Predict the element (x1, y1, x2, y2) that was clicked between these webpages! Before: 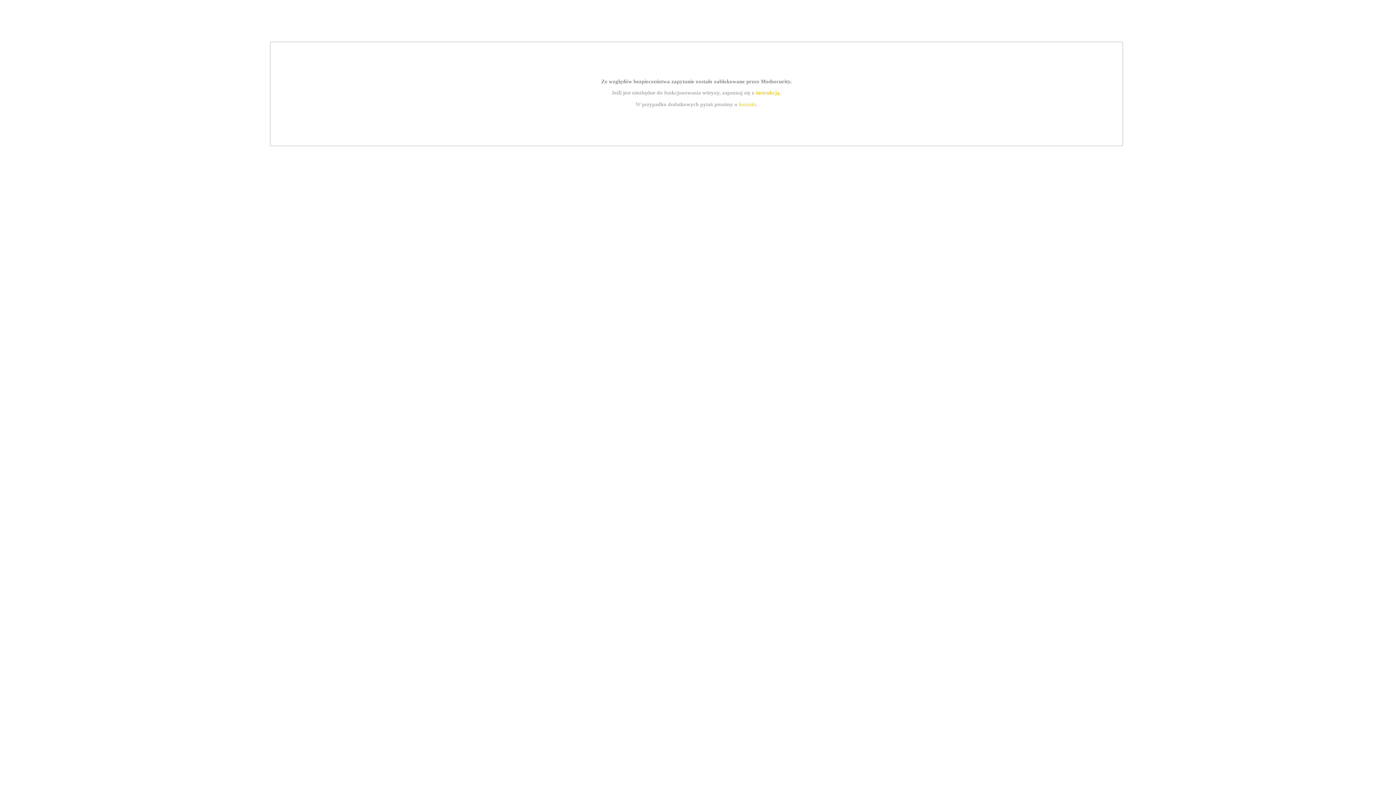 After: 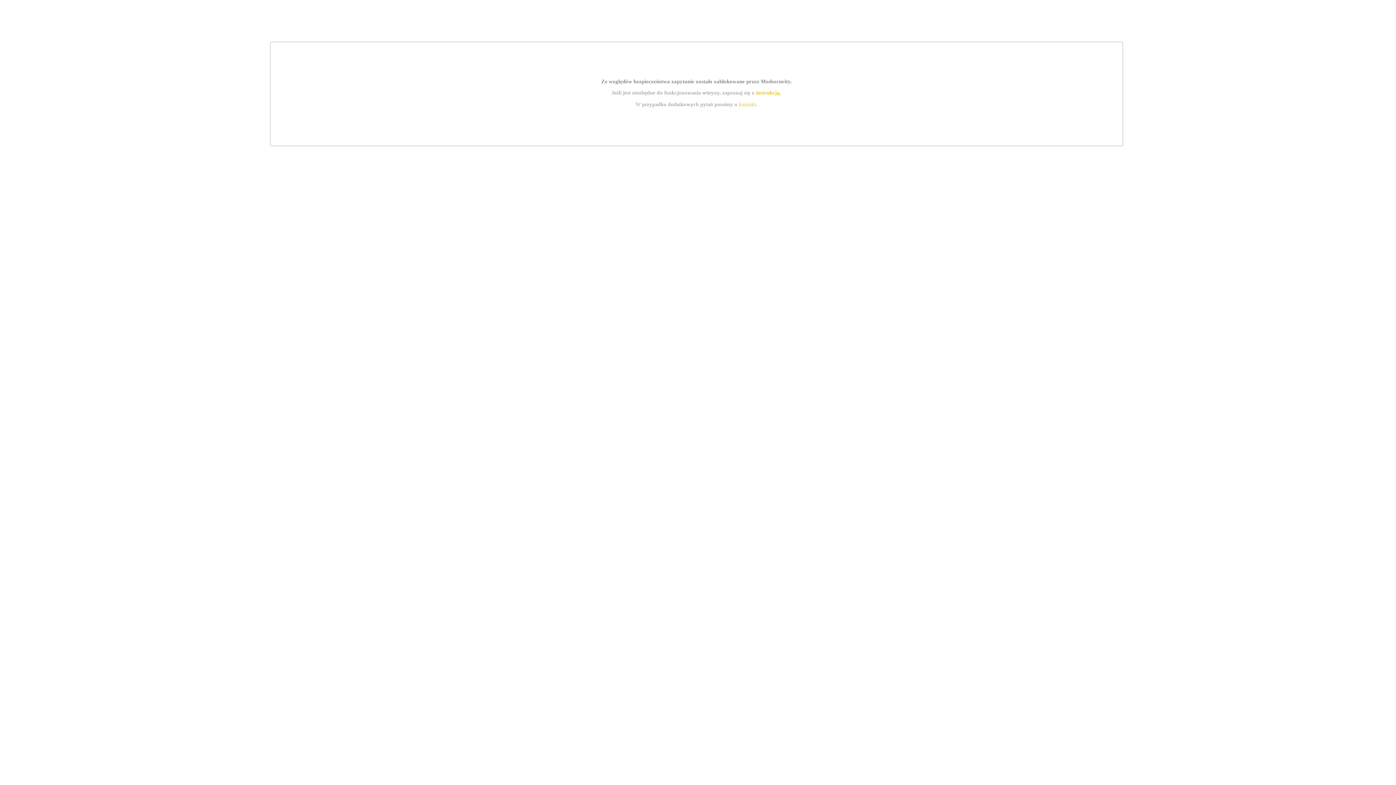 Action: label: instrukcją bbox: (755, 89, 779, 95)